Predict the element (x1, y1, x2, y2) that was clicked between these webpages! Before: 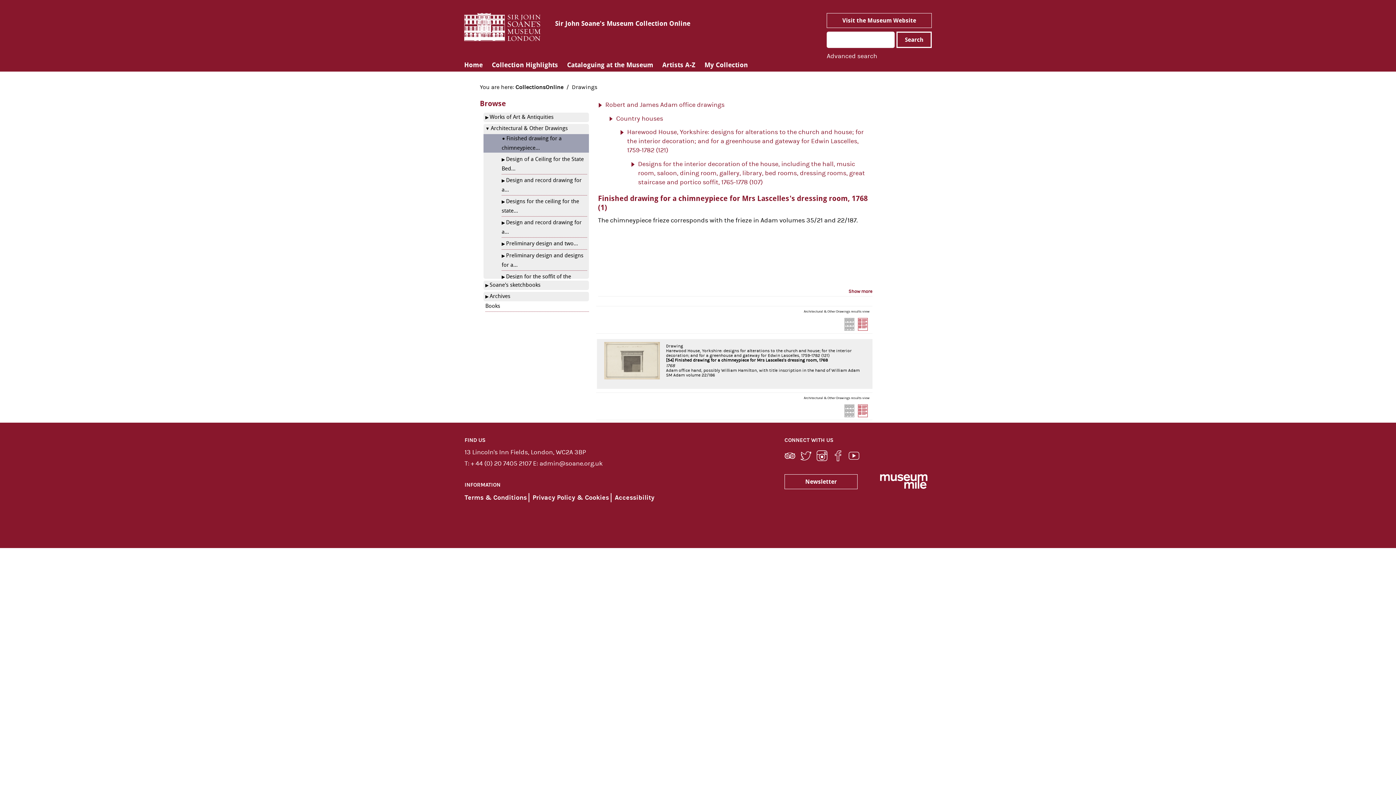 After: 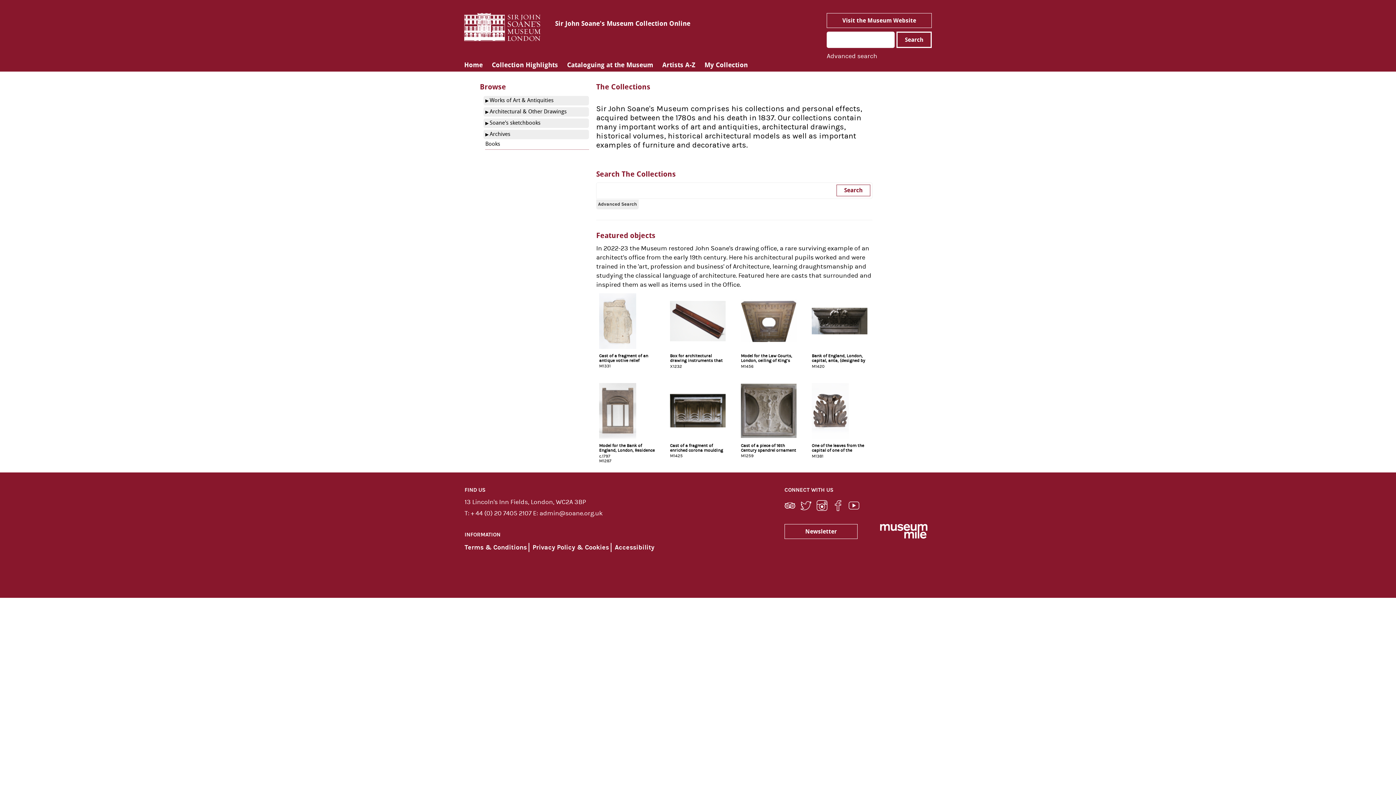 Action: bbox: (464, 13, 540, 41) label: Sir John Soane's Museum